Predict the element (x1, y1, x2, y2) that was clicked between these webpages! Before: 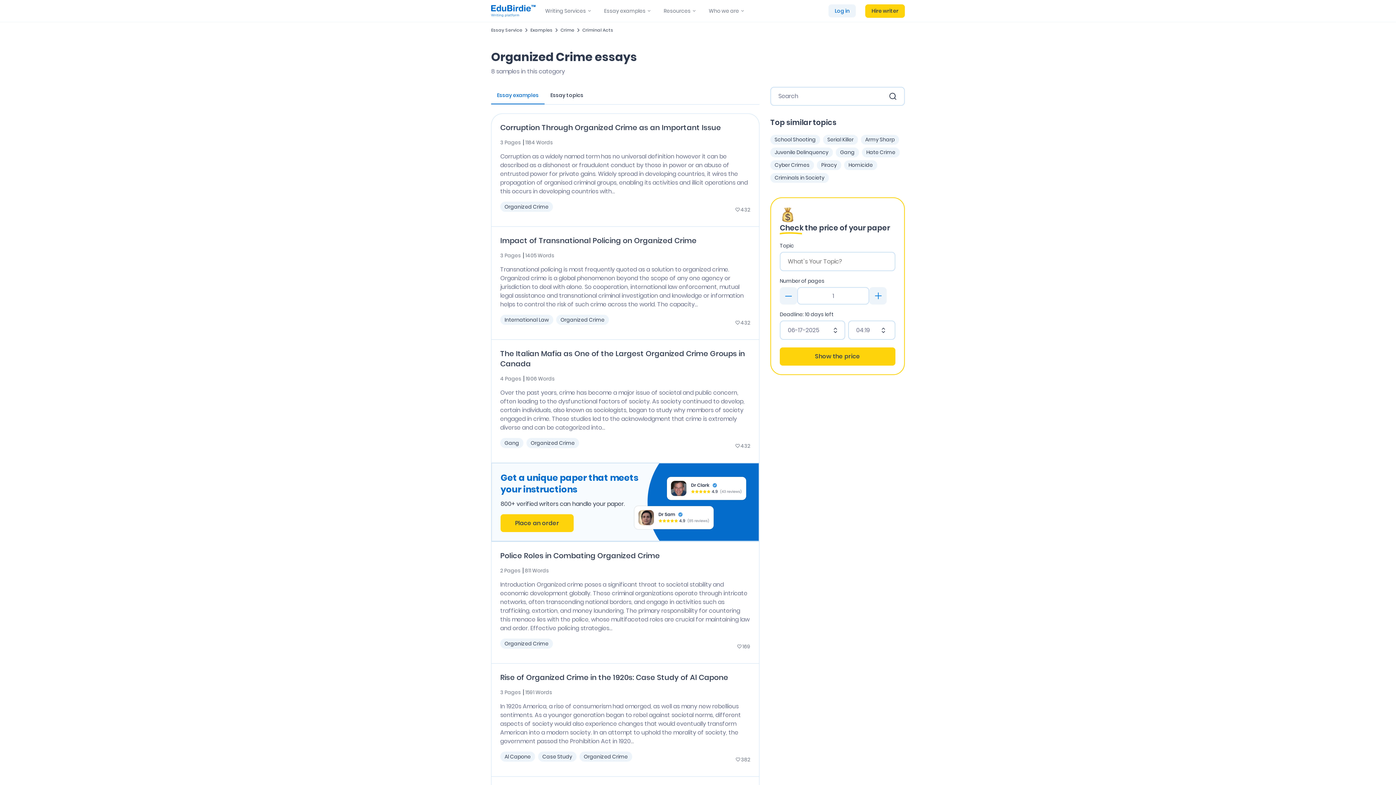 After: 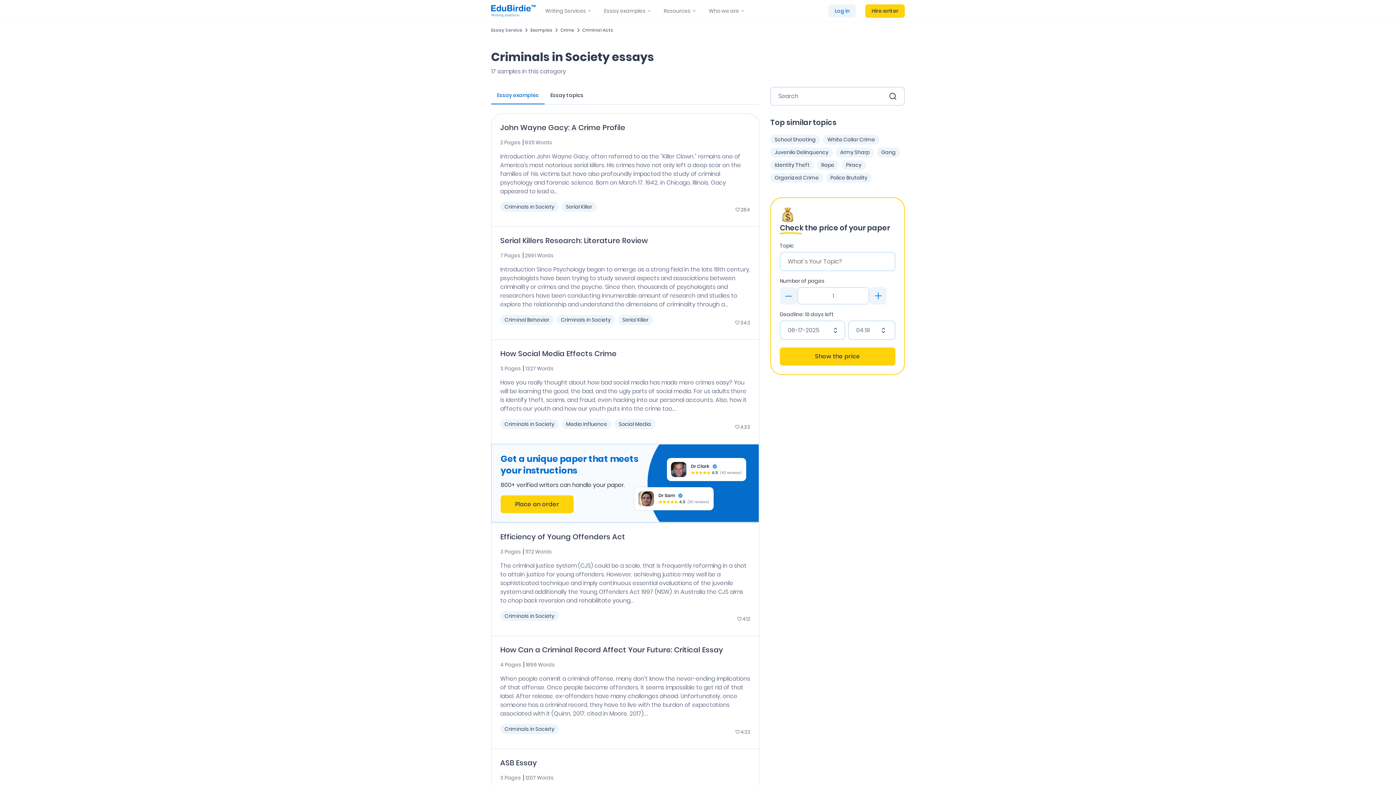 Action: bbox: (770, 173, 829, 182) label: Criminals in Society